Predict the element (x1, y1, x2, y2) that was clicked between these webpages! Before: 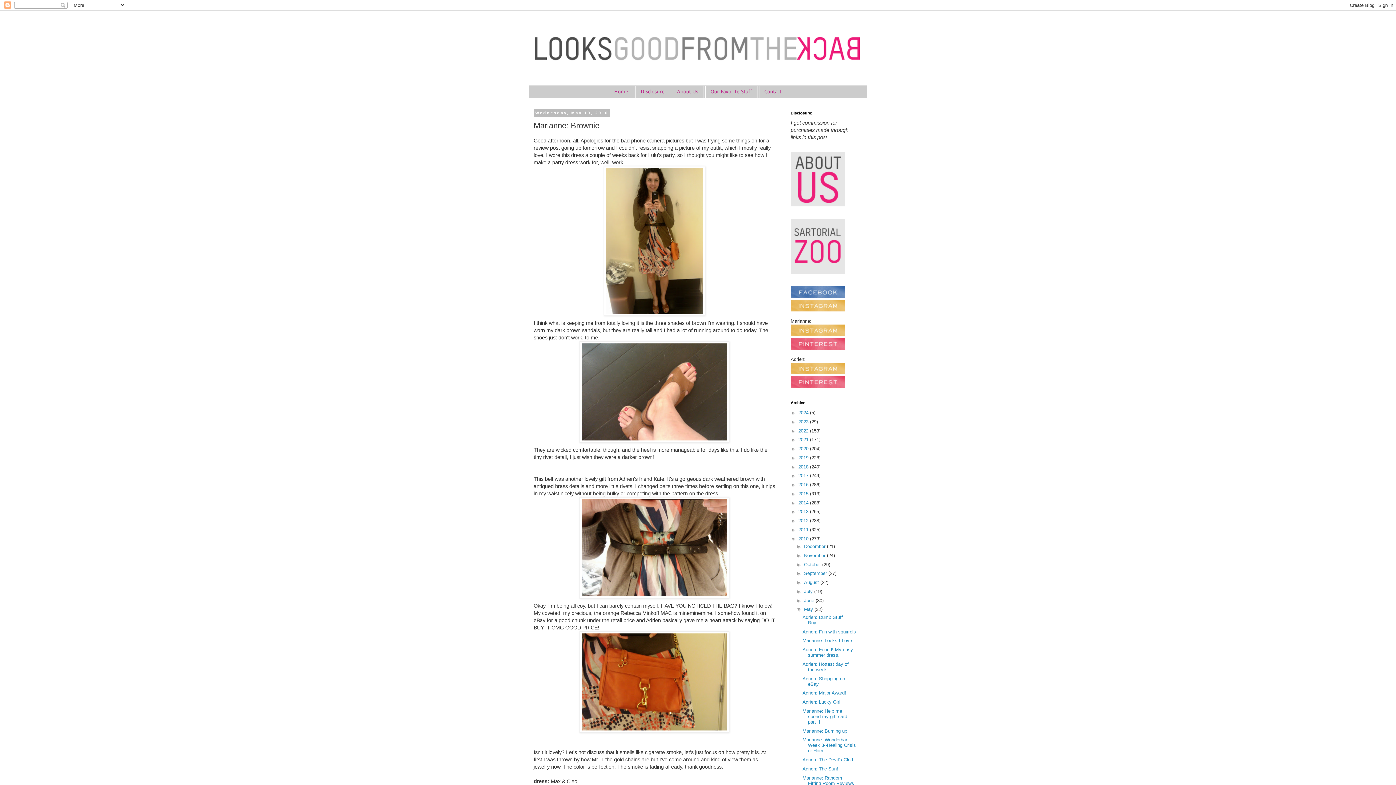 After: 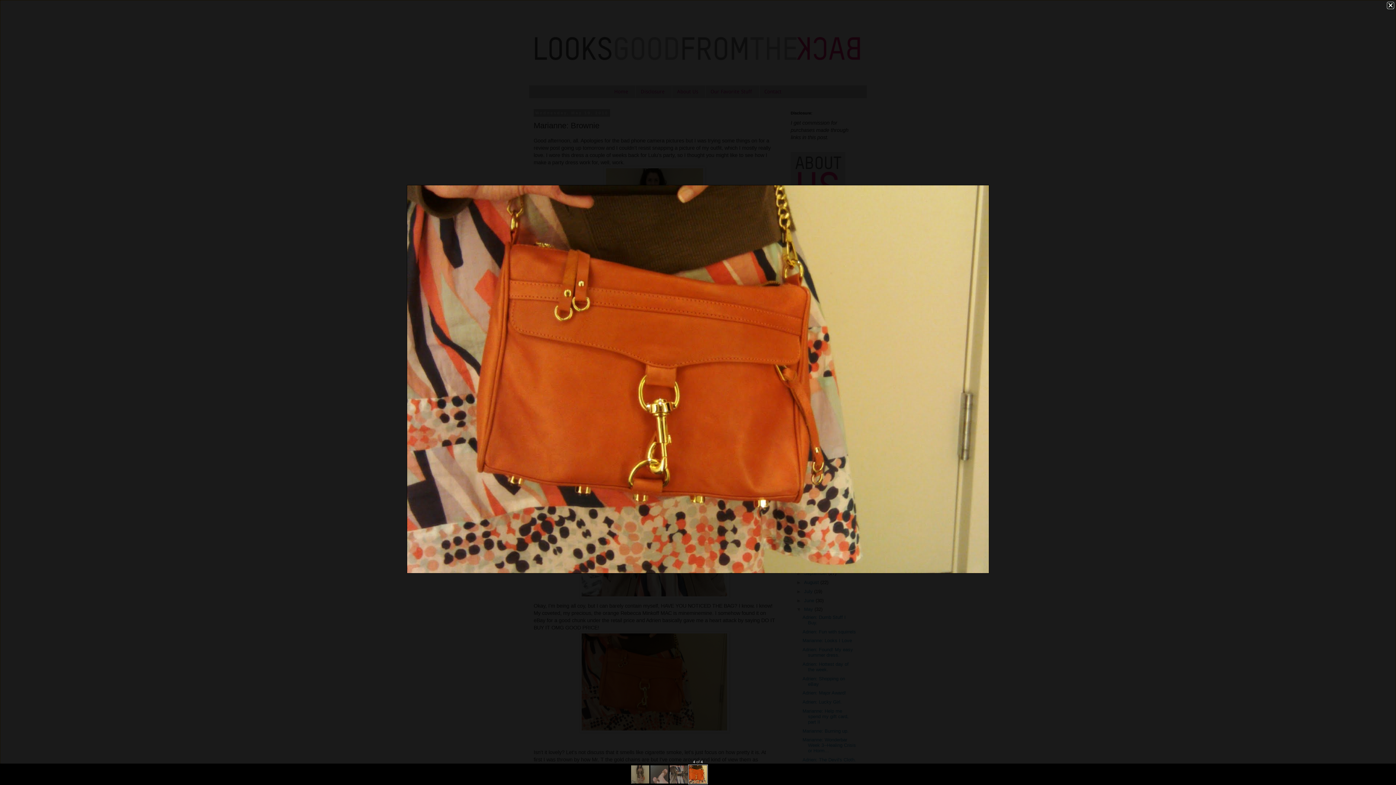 Action: bbox: (533, 631, 775, 733)